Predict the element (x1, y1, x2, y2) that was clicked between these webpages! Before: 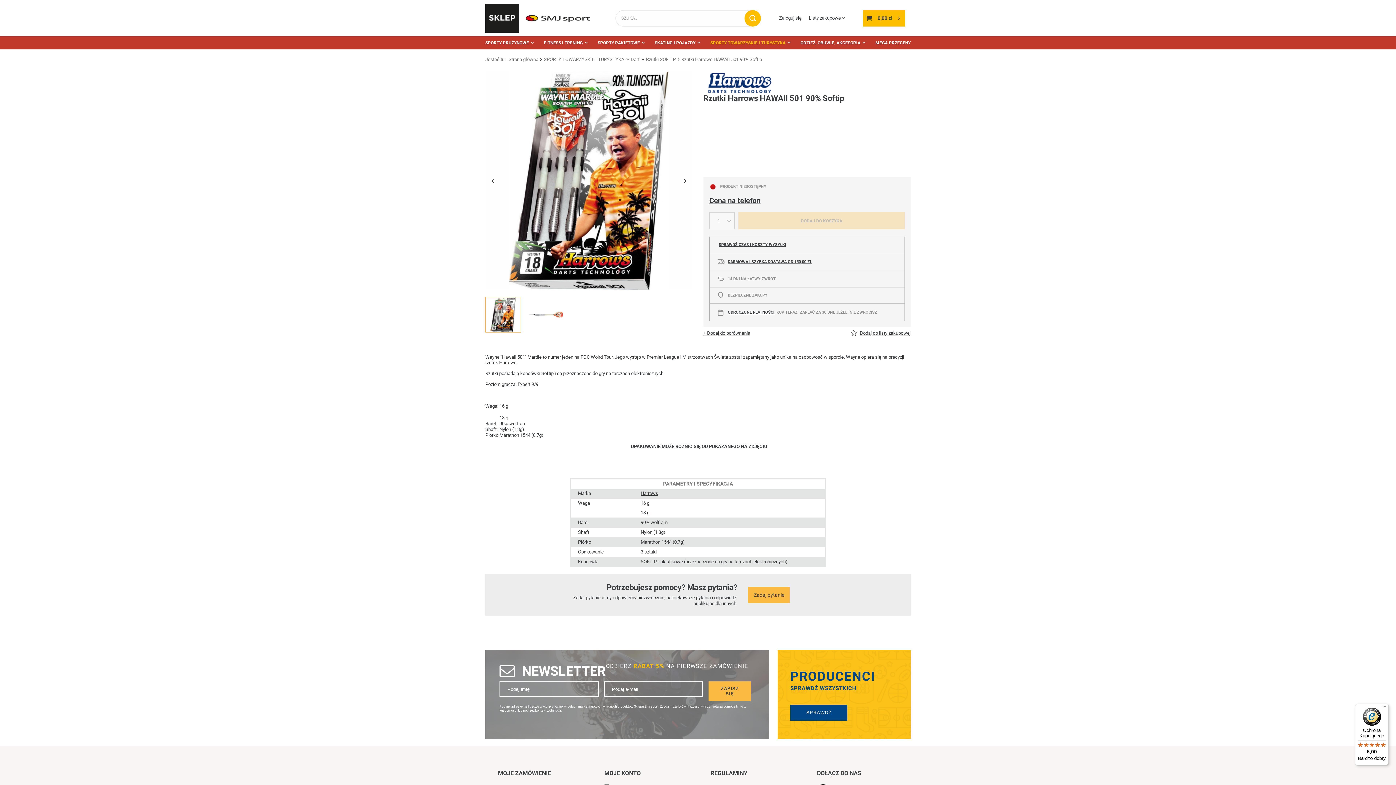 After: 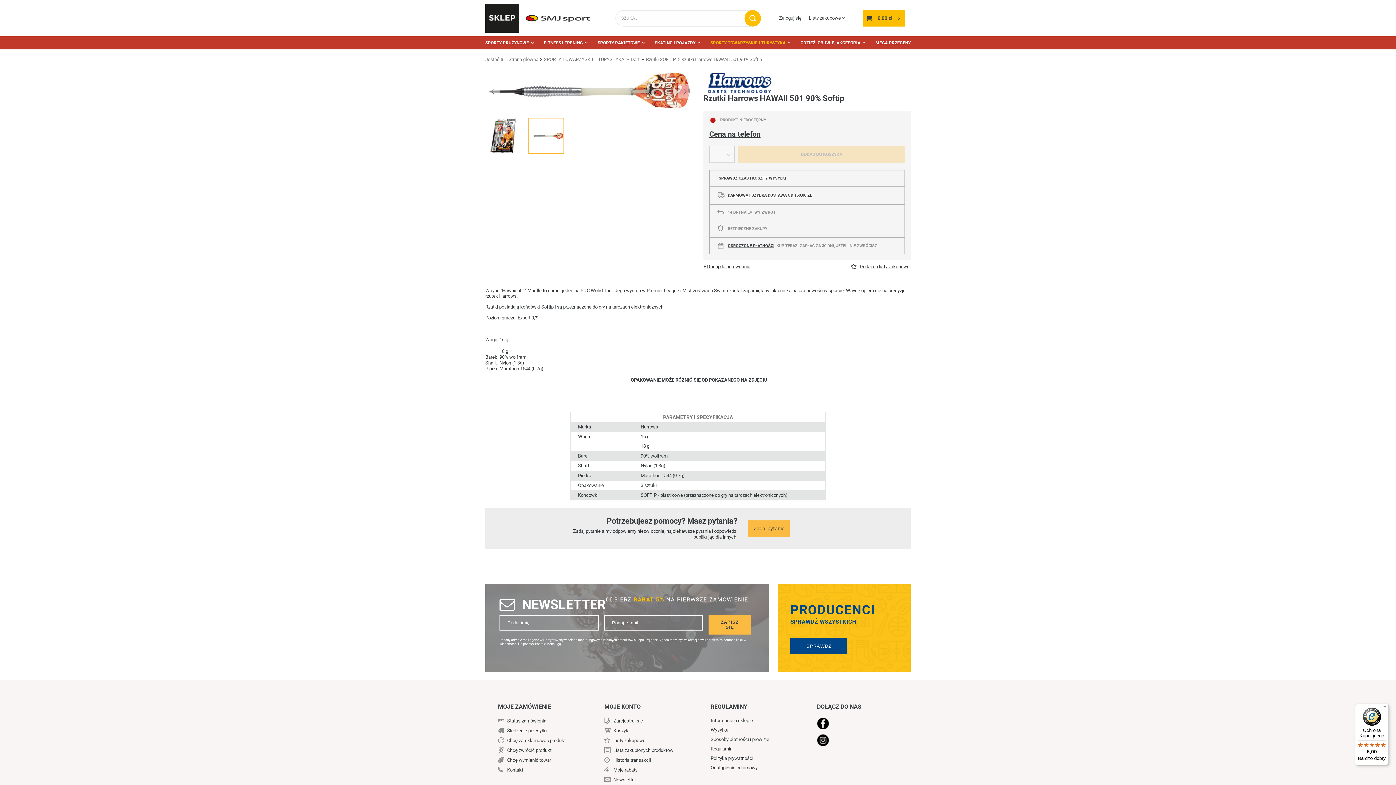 Action: bbox: (528, 297, 564, 332)